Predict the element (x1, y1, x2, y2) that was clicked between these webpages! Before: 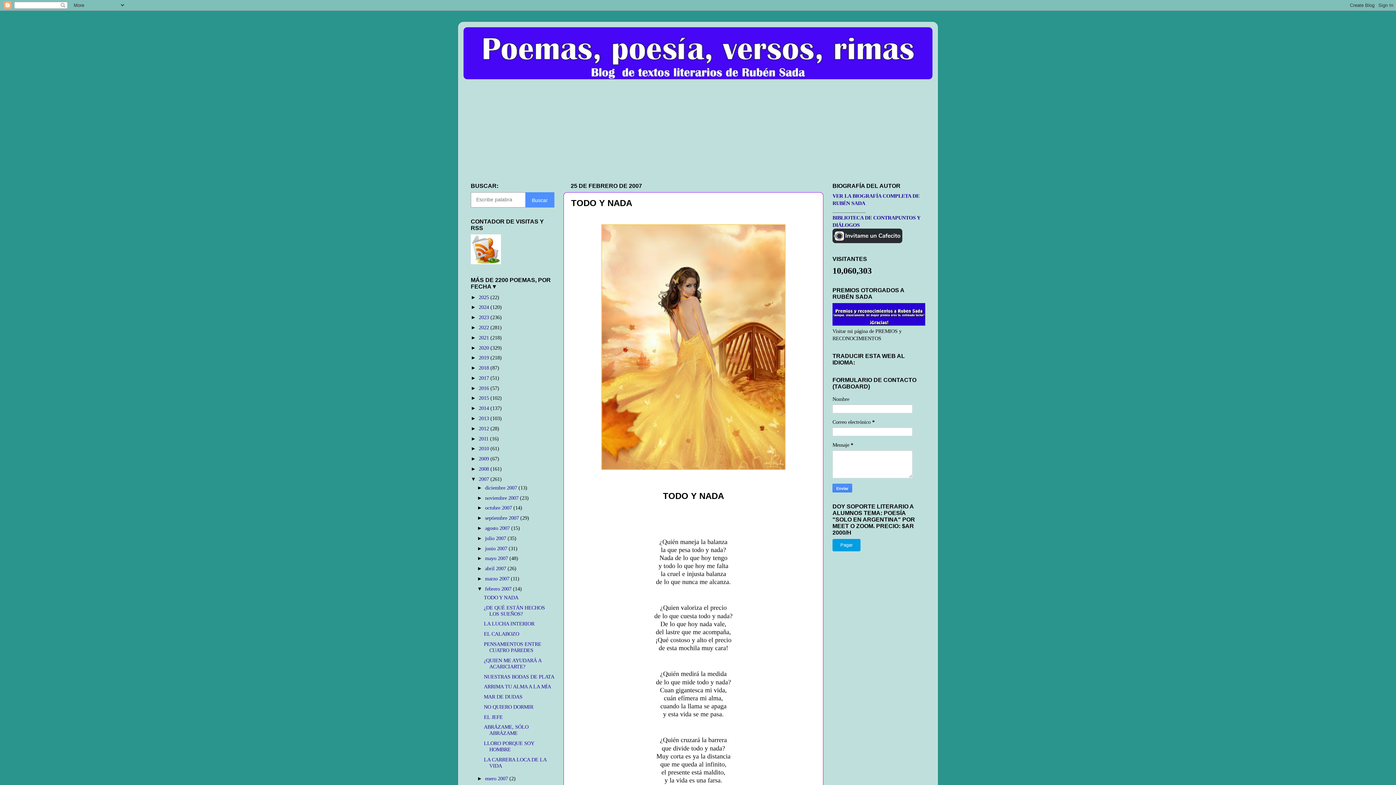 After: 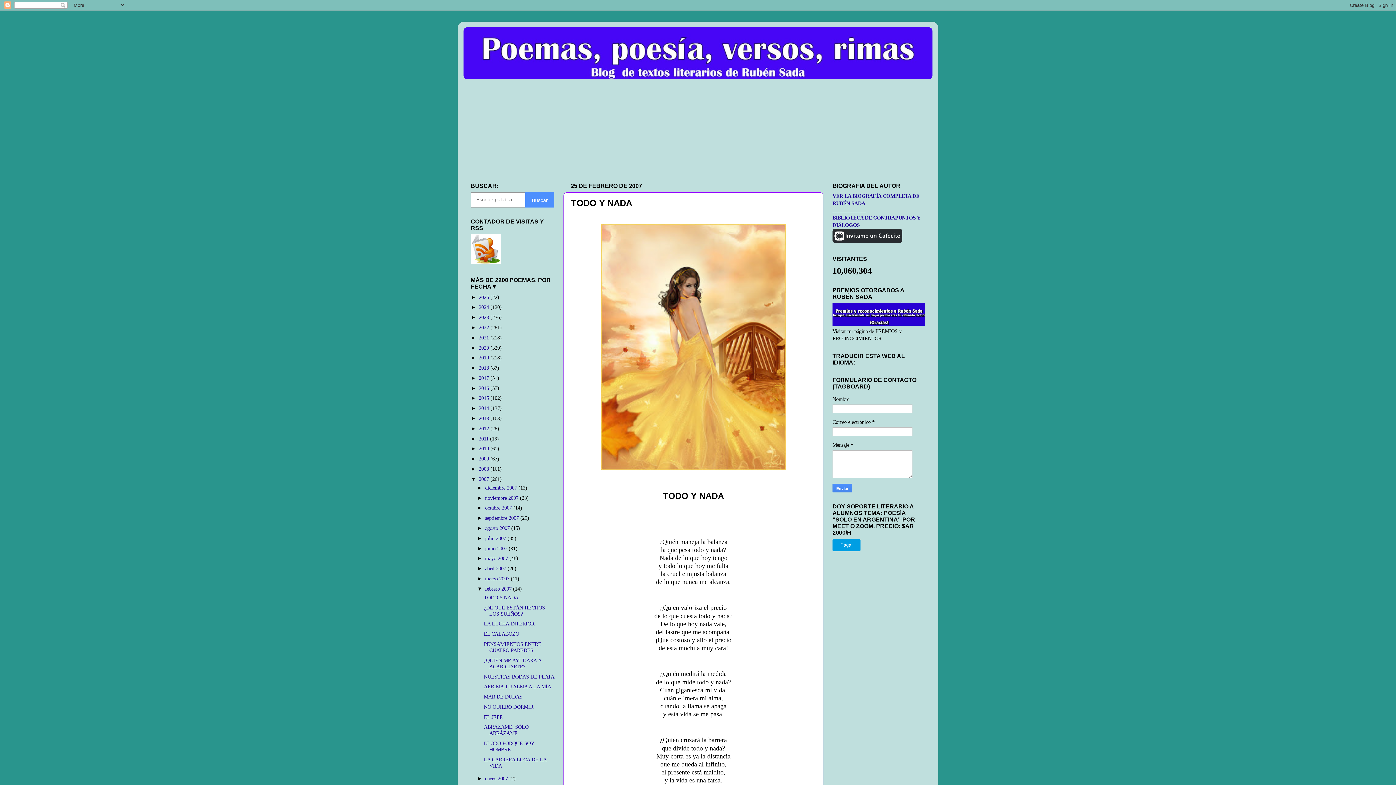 Action: label: TODO Y NADA bbox: (483, 594, 518, 600)